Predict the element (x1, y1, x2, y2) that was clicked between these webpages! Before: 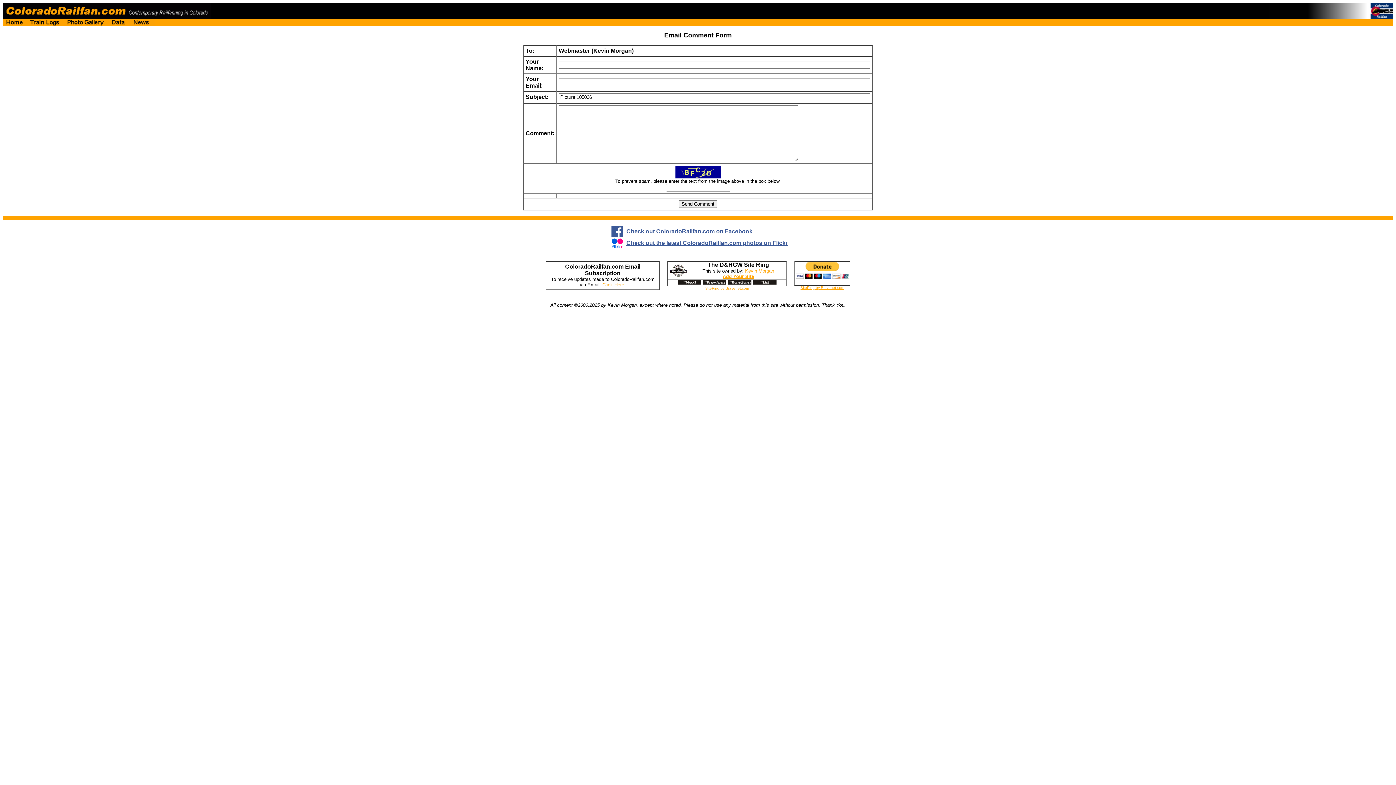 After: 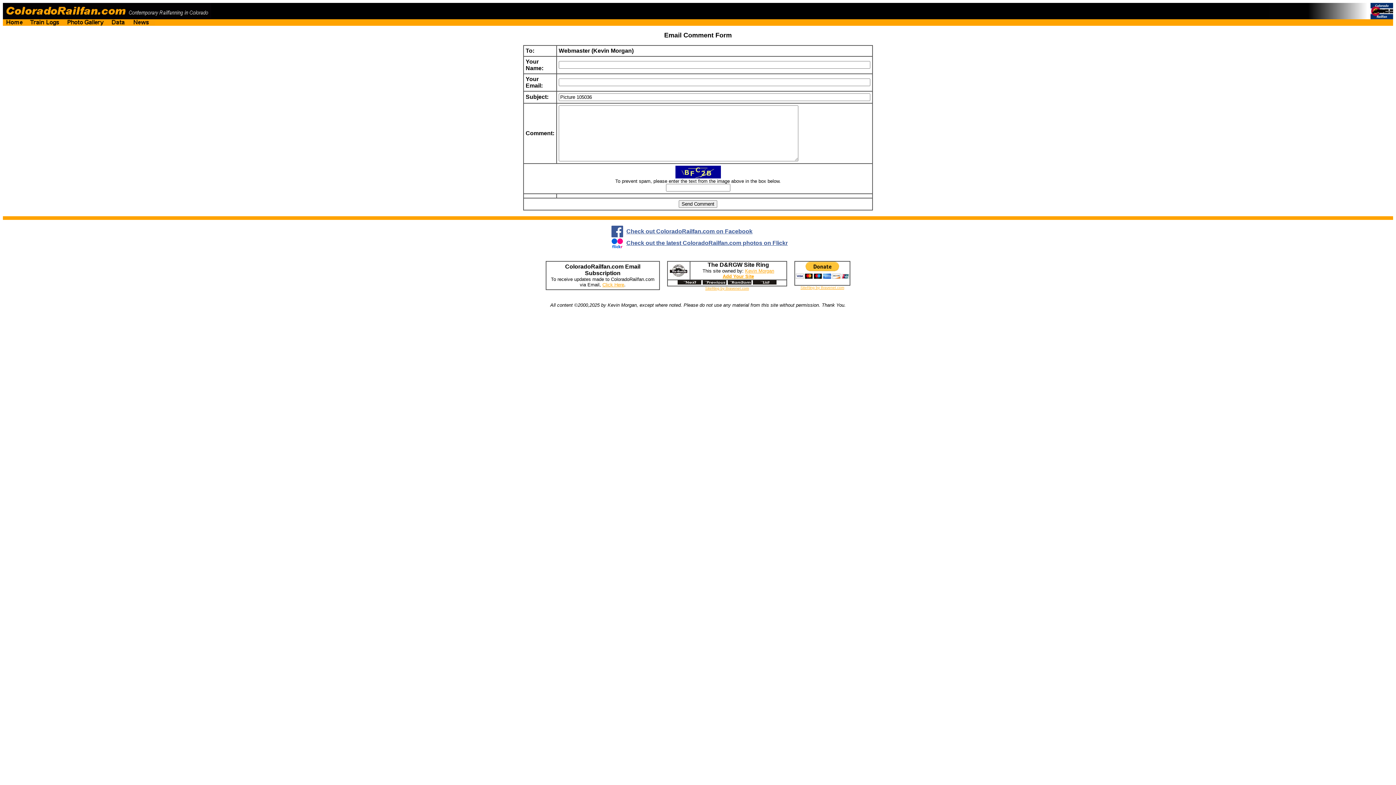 Action: bbox: (677, 280, 701, 285)